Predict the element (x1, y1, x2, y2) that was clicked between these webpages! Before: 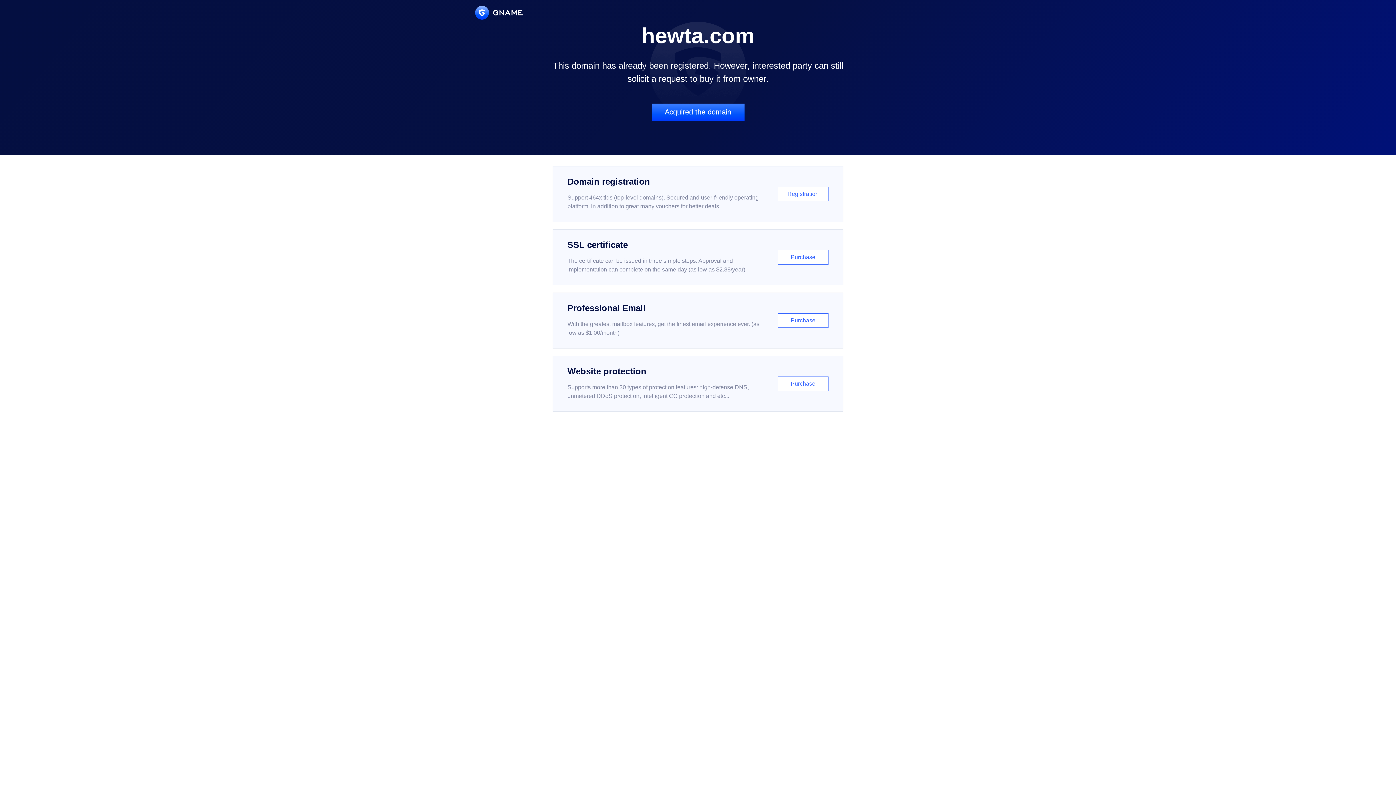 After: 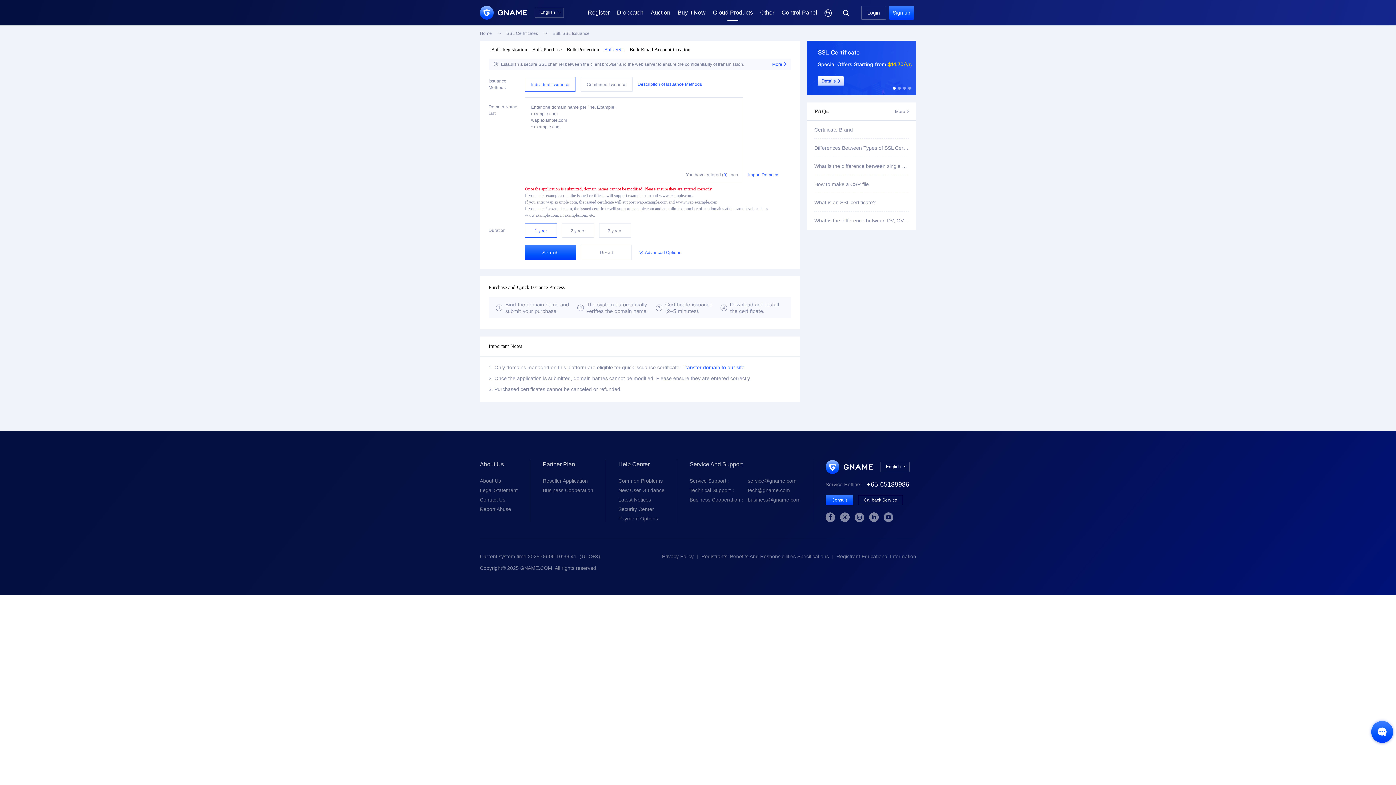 Action: label: SSL certificate

The certificate can be issued in three simple steps. Approval and implementation can complete on the same day (as low as $2.88/year)

Purchase bbox: (552, 229, 843, 285)